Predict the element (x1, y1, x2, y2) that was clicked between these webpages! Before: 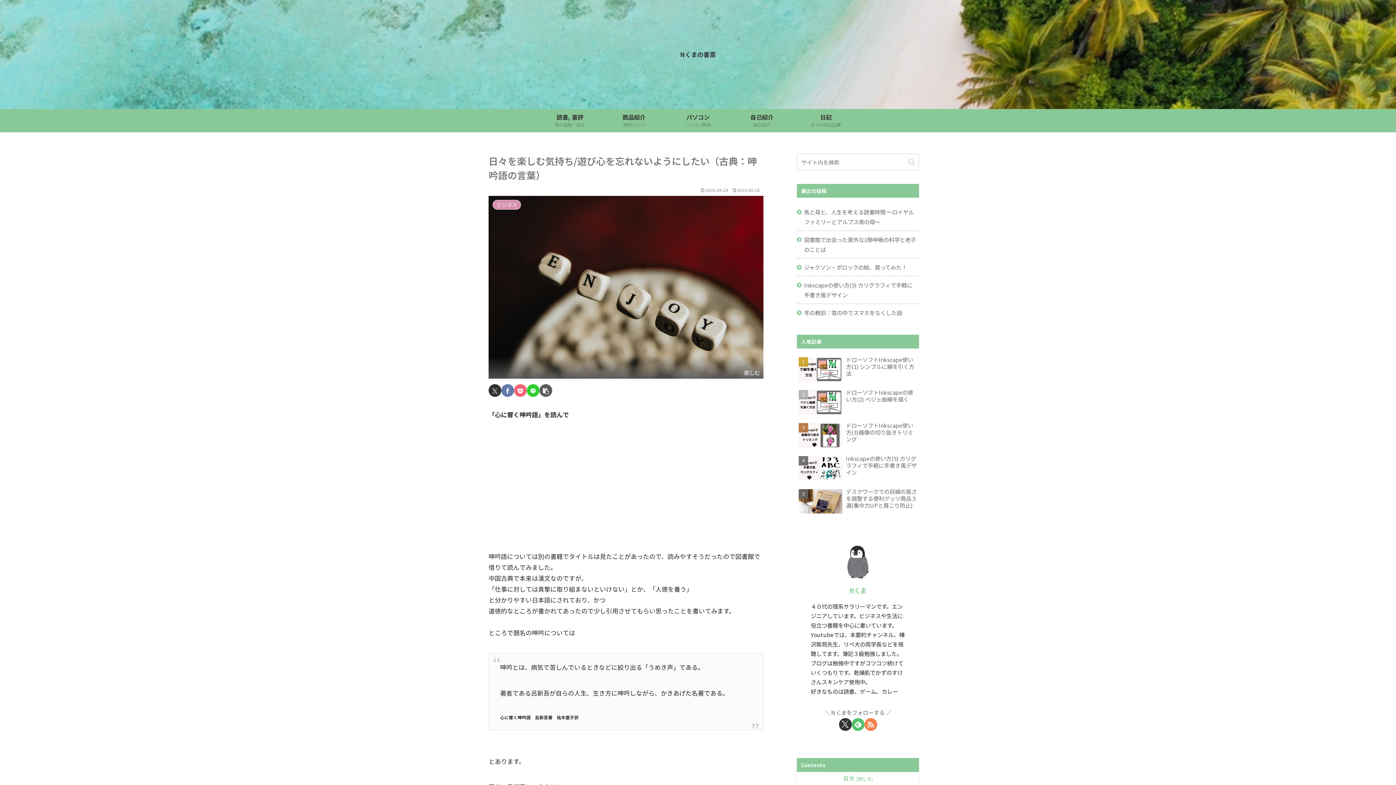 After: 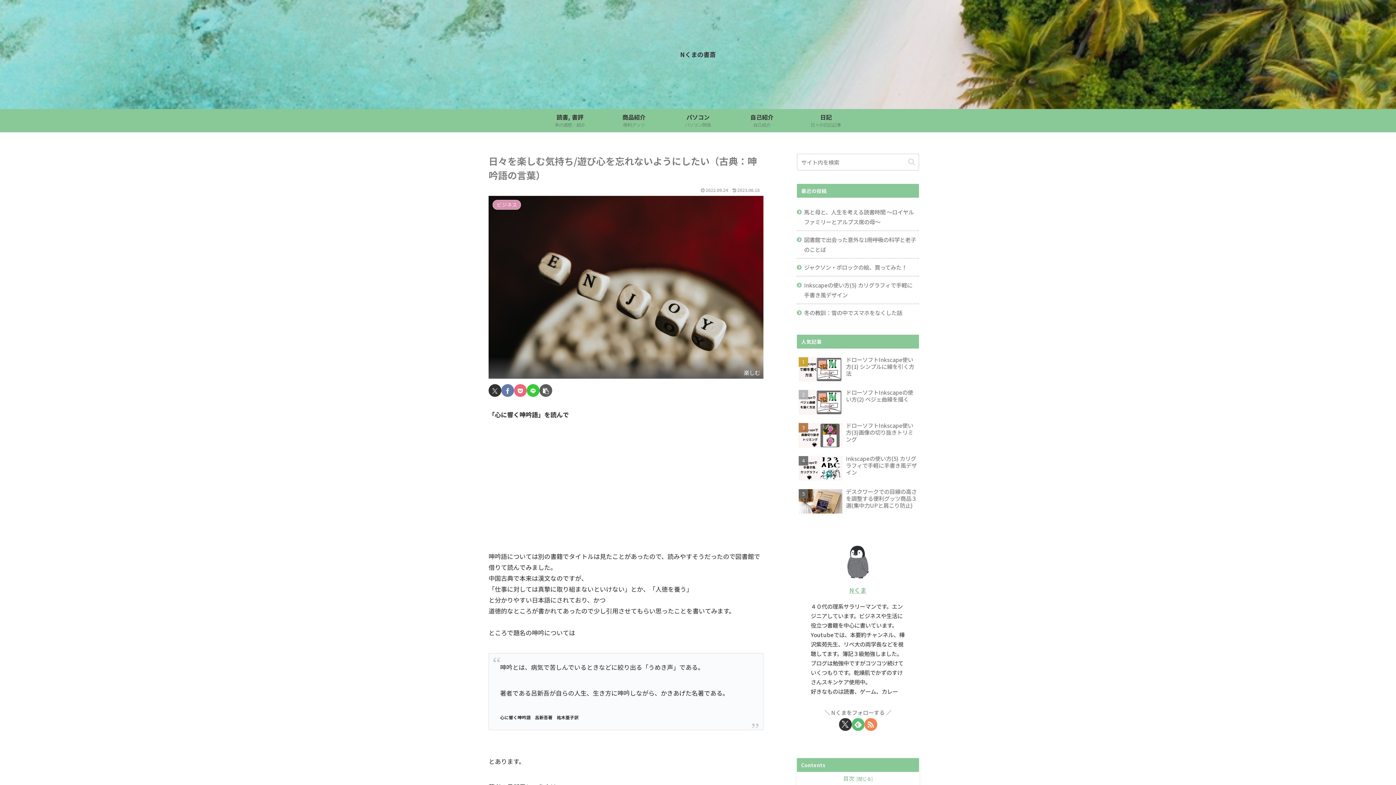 Action: label: Pocketに保存 bbox: (514, 384, 526, 397)